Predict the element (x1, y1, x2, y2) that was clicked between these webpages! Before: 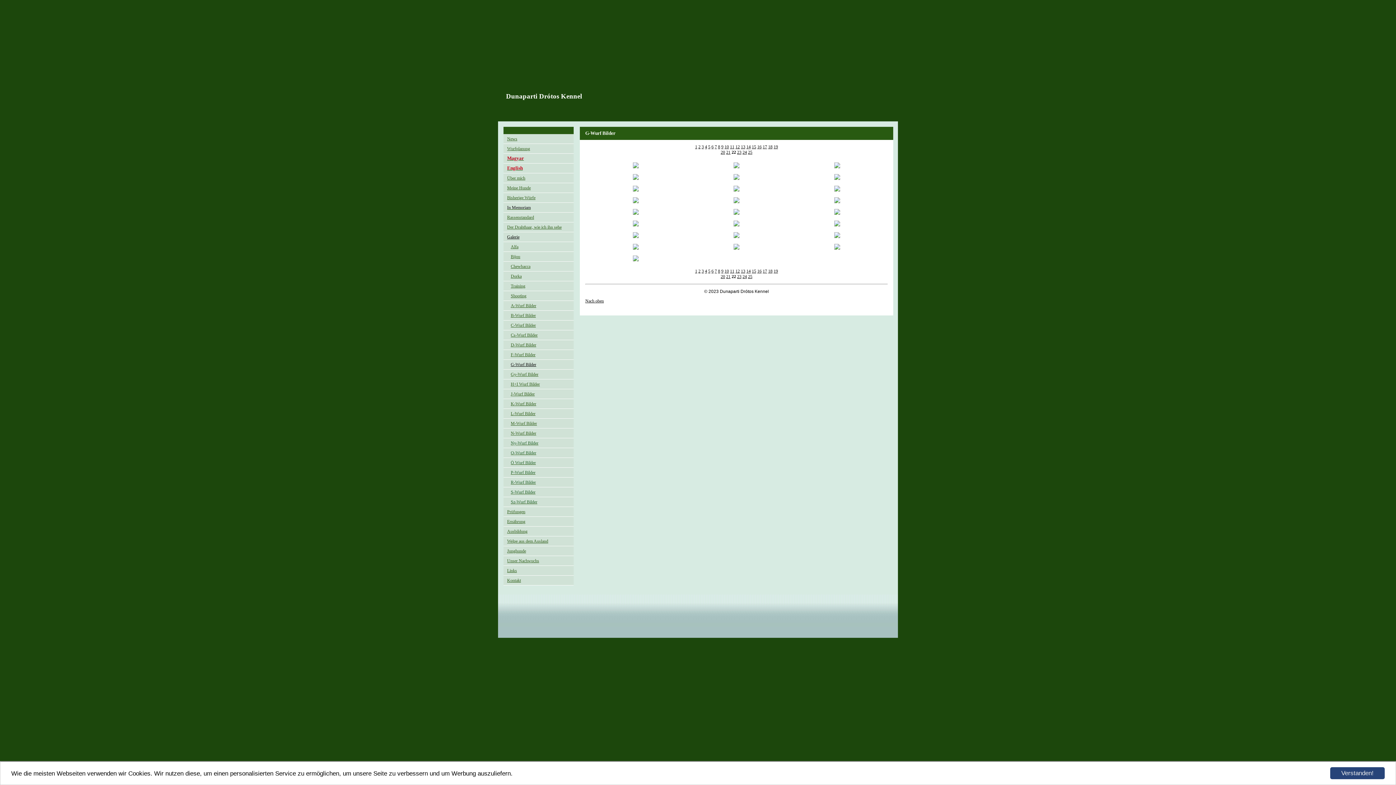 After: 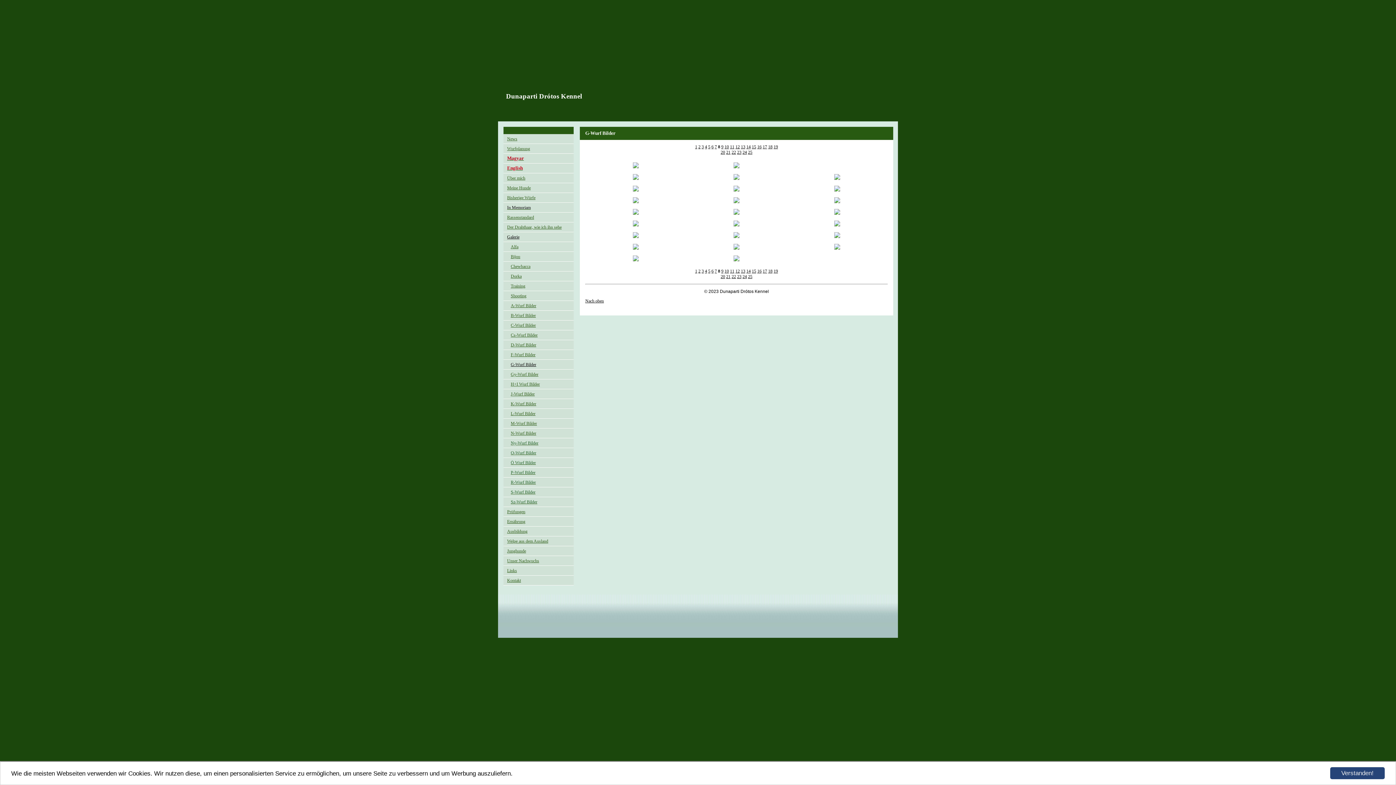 Action: bbox: (718, 268, 720, 273) label: 8